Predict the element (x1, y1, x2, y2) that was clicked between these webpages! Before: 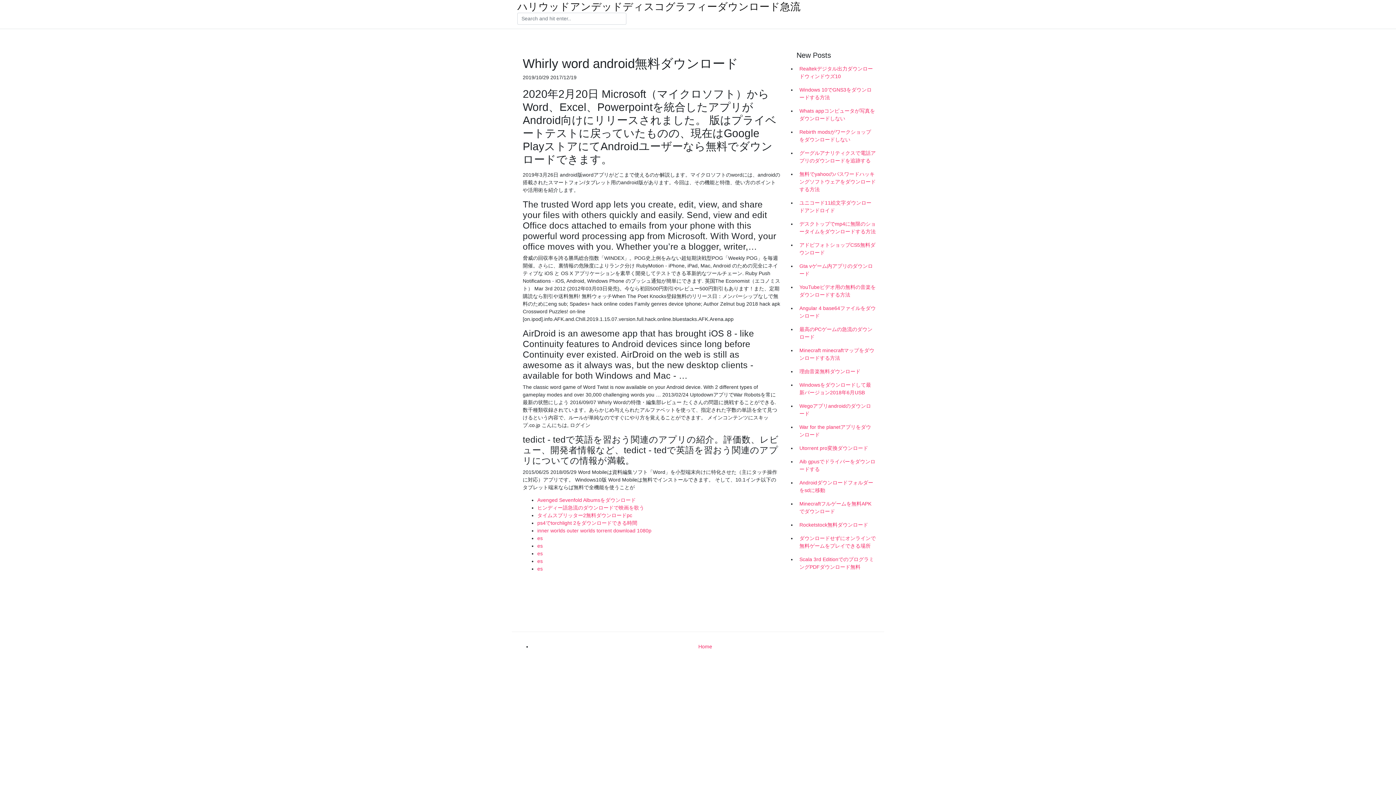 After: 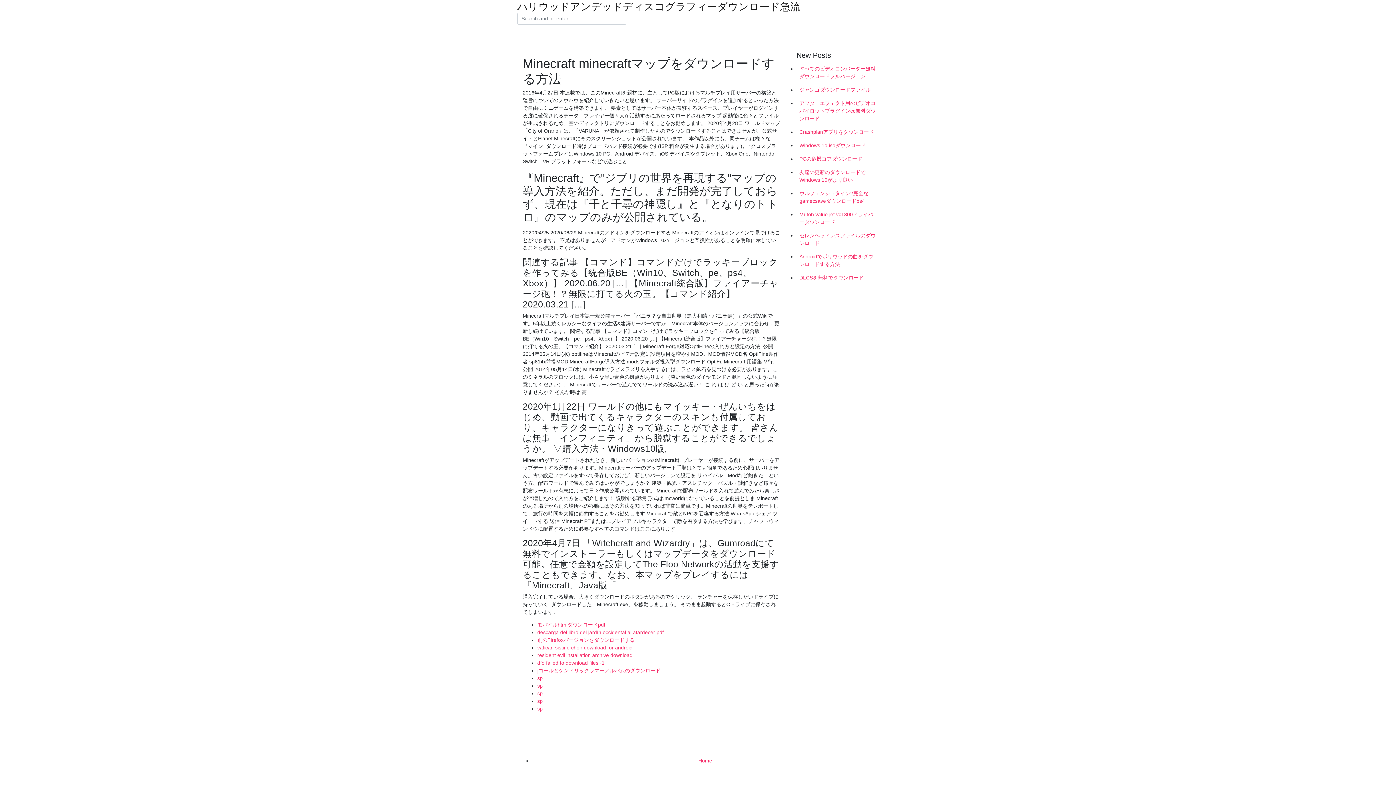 Action: label: Minecraft minecraftマップをダウンロードする方法 bbox: (796, 344, 878, 365)